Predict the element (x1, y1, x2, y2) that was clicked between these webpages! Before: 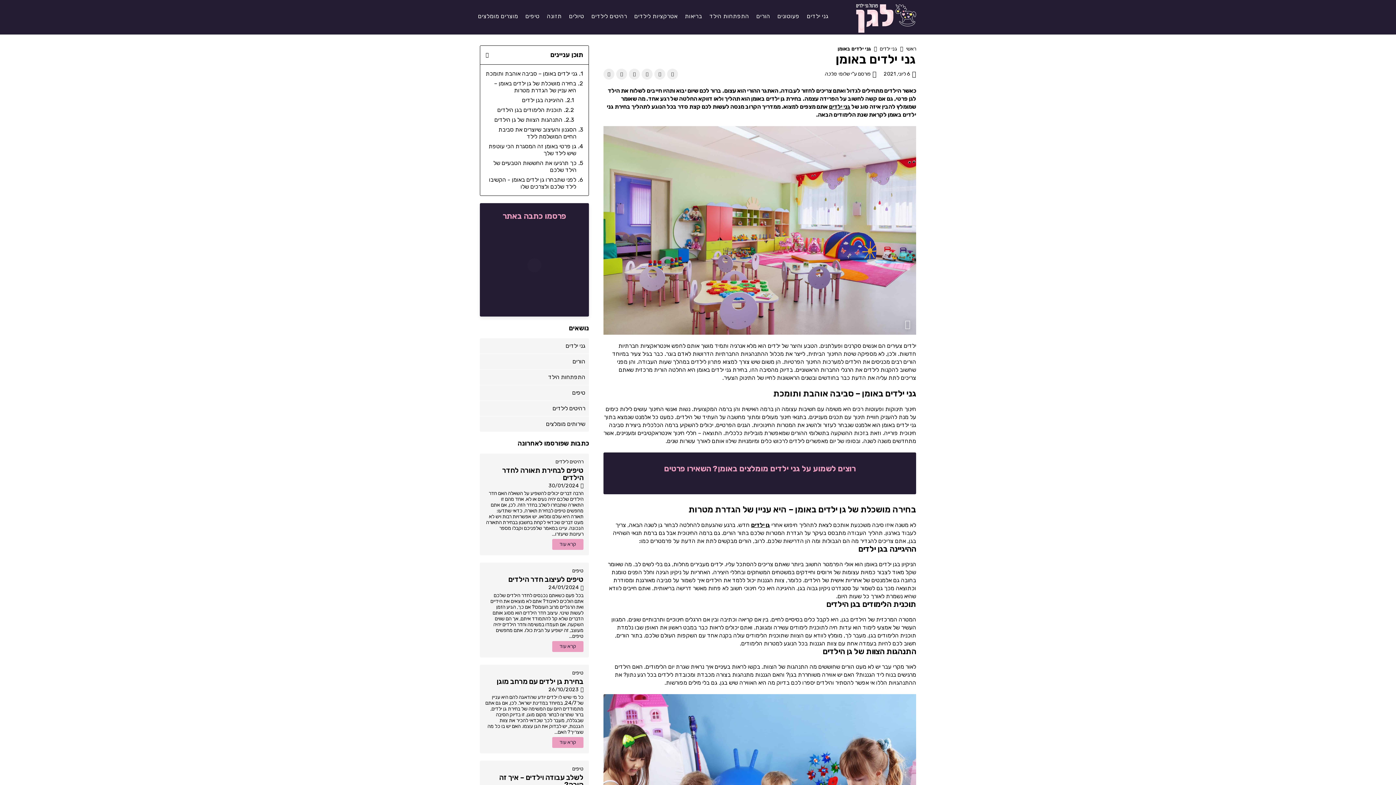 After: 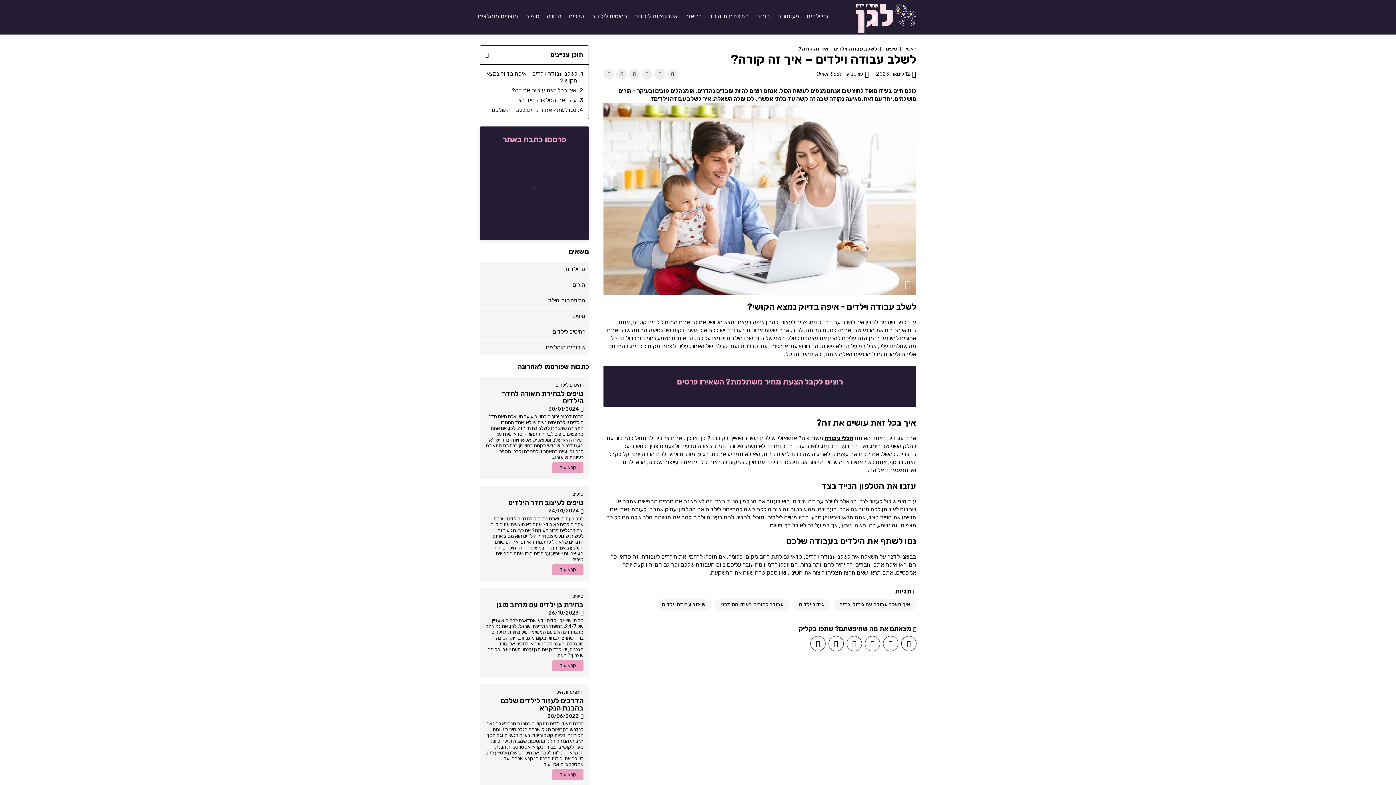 Action: bbox: (499, 773, 583, 789) label: לשלב עבודה וילדים – איך זה קורה?